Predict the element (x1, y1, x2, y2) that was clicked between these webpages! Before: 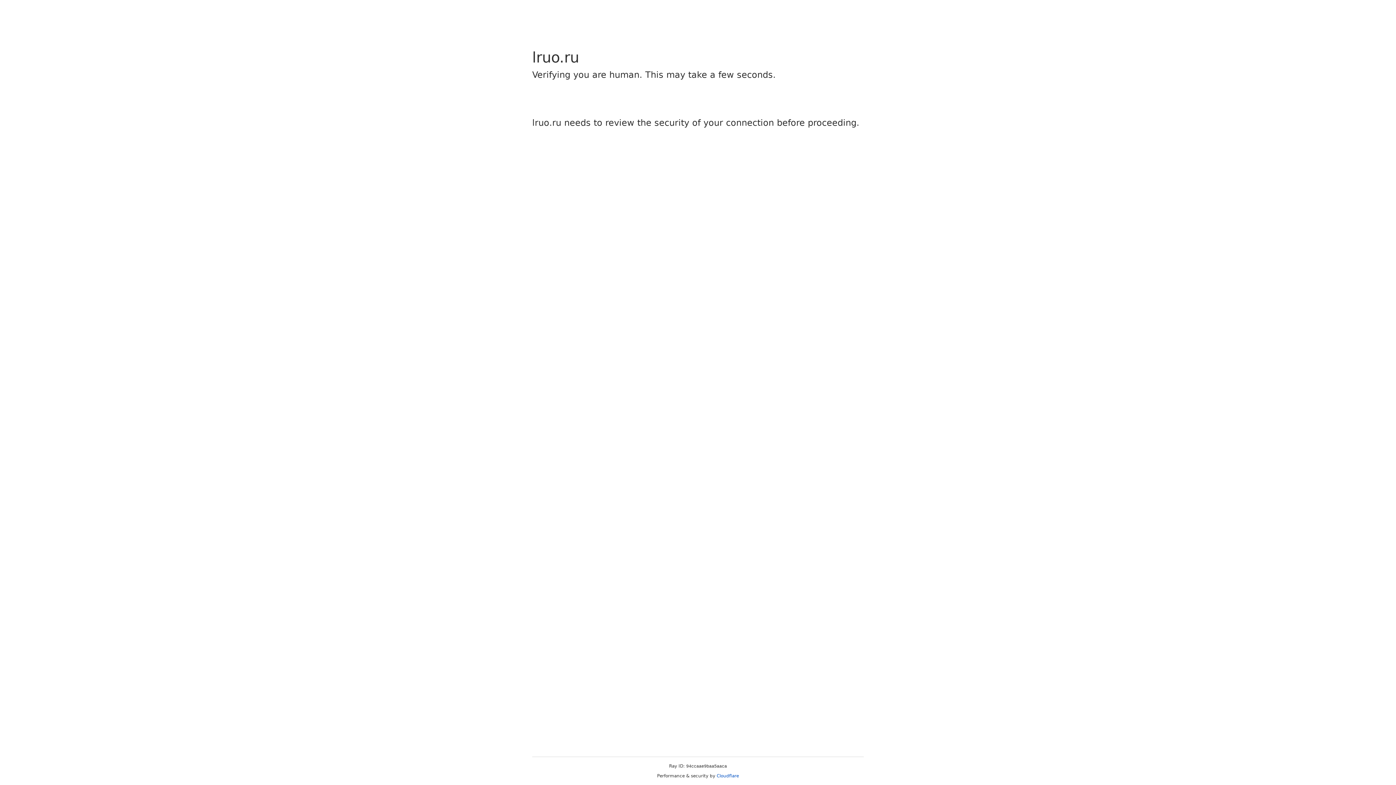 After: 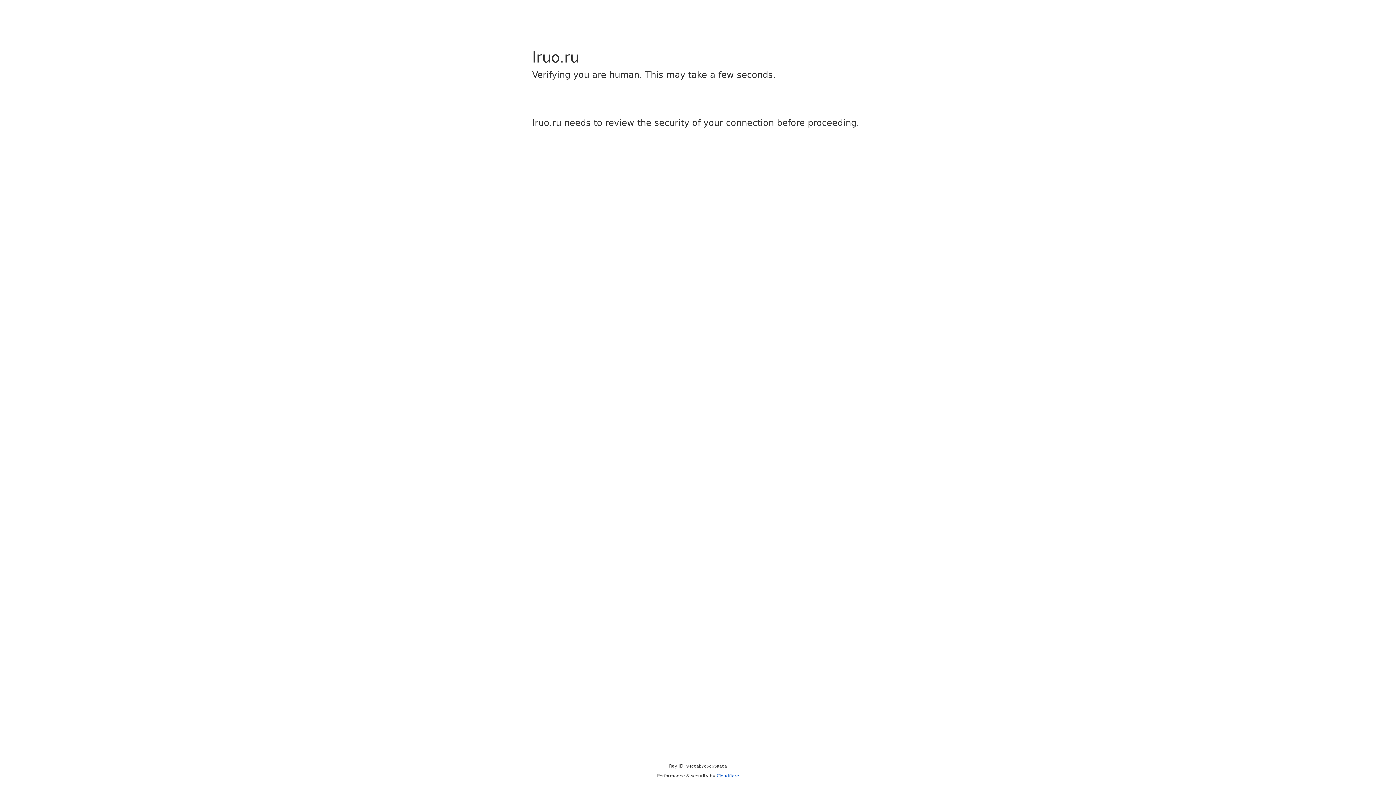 Action: label: Cloudflare bbox: (716, 773, 739, 778)